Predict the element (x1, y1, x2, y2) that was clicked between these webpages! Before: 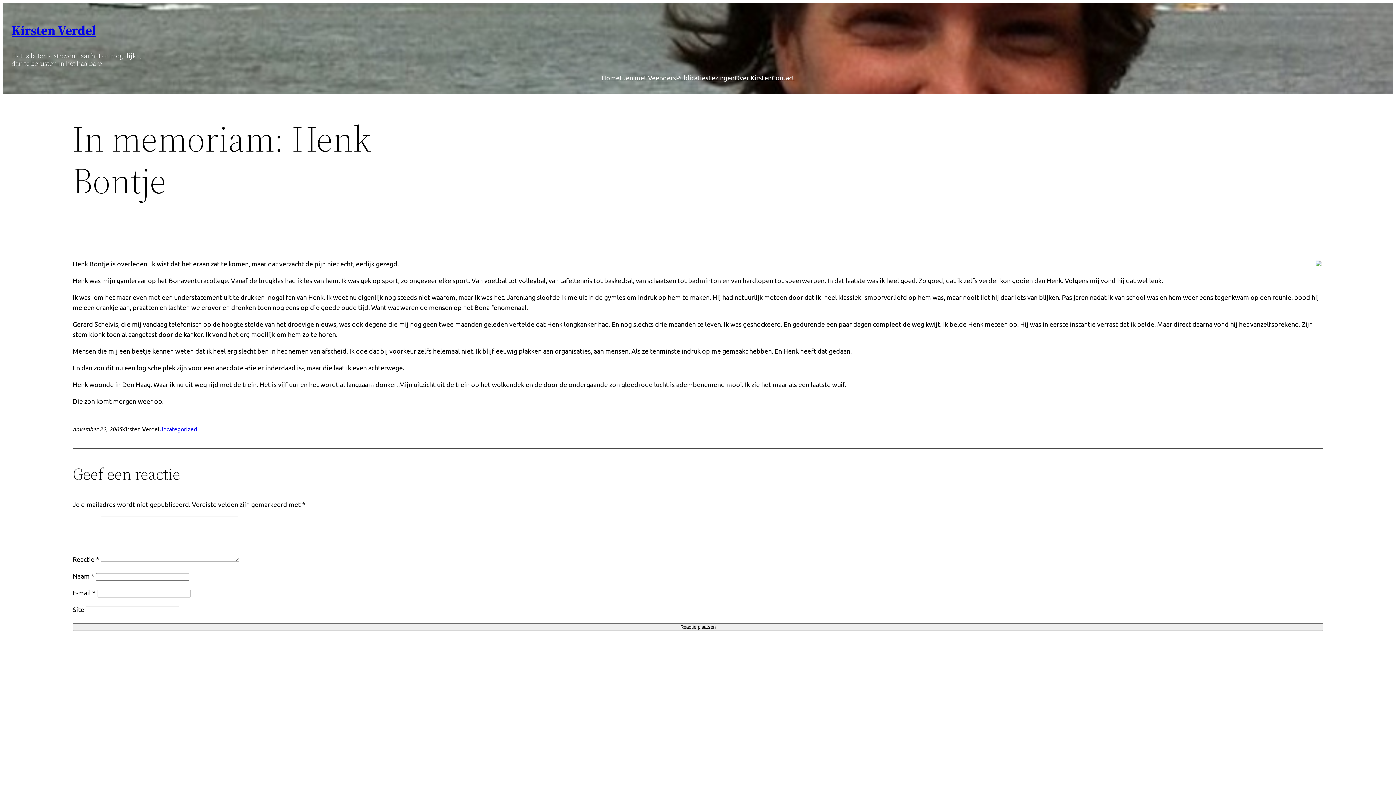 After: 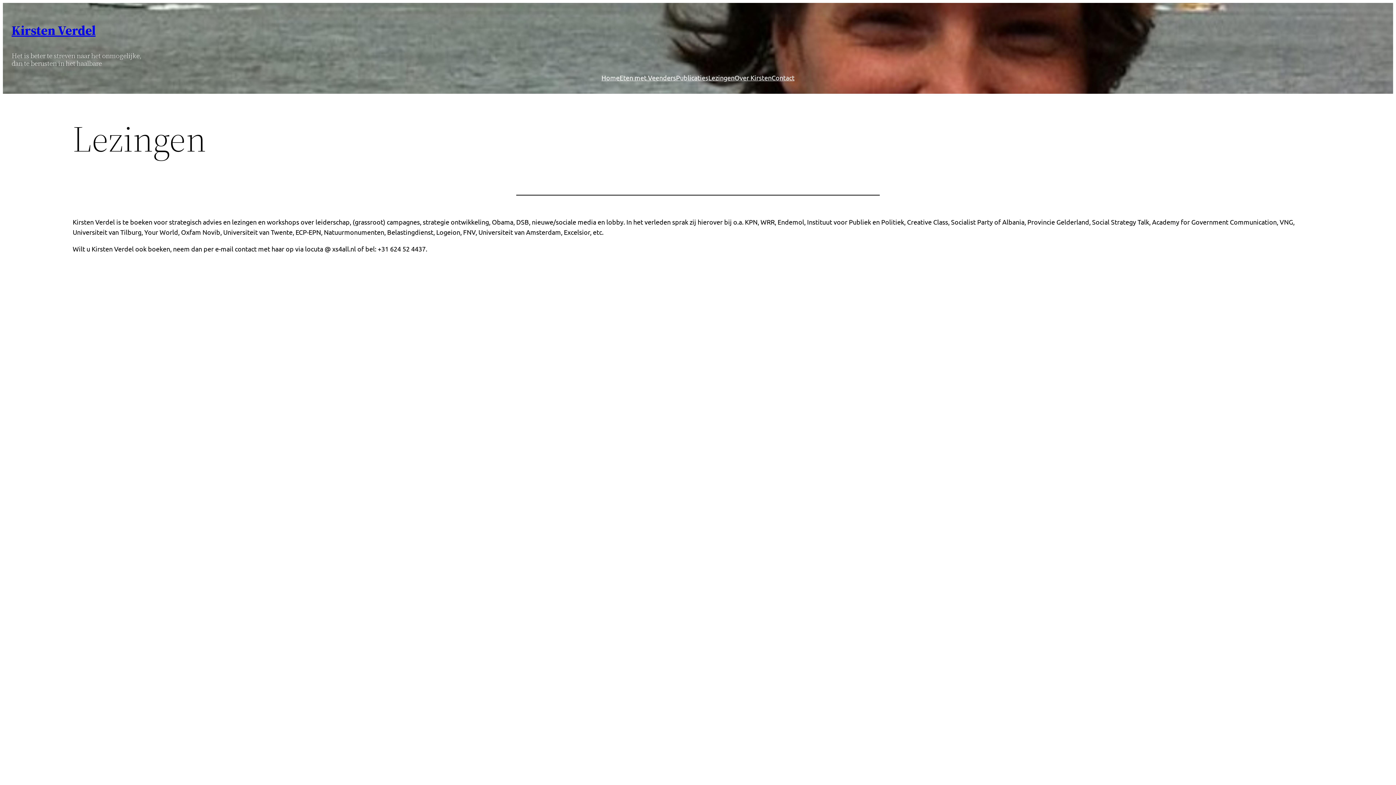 Action: label: Lezingen bbox: (708, 72, 734, 82)